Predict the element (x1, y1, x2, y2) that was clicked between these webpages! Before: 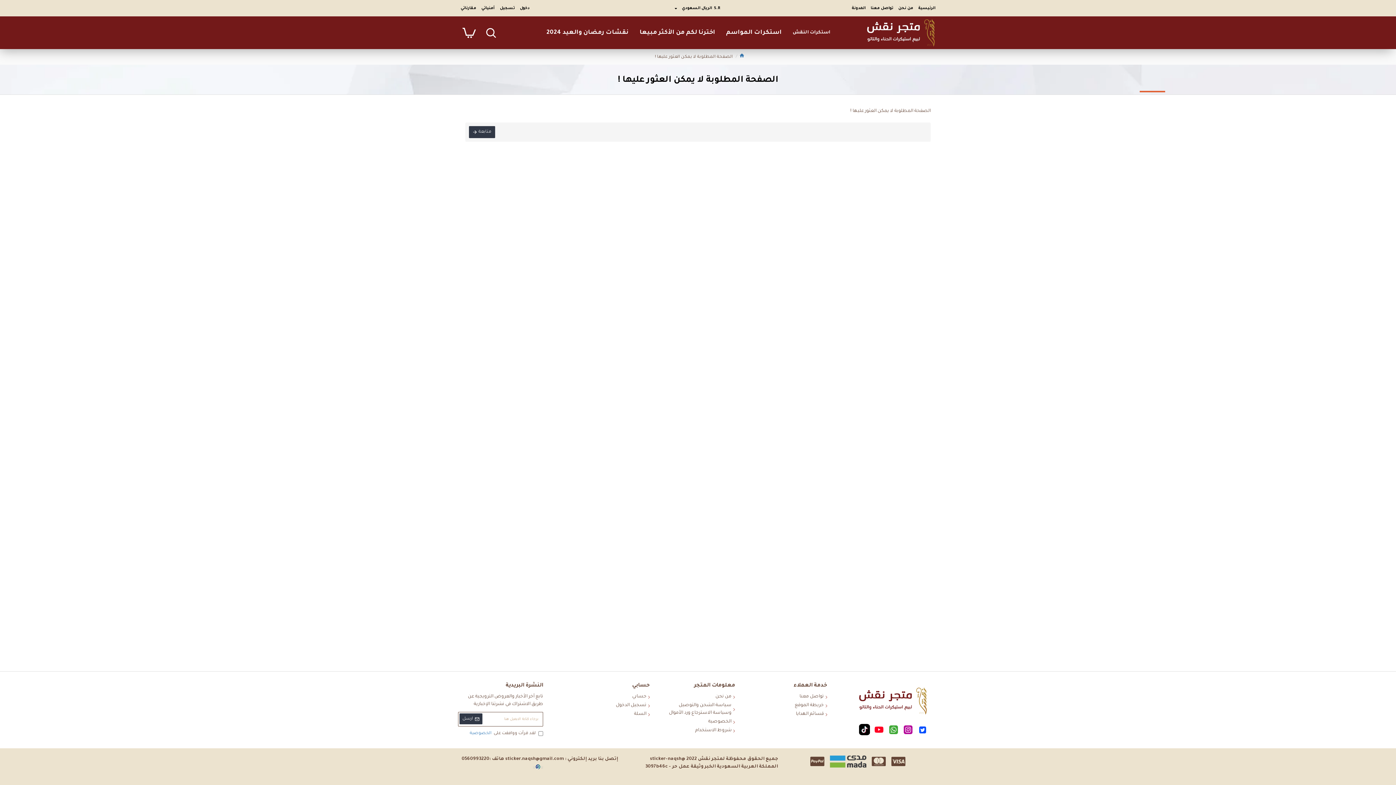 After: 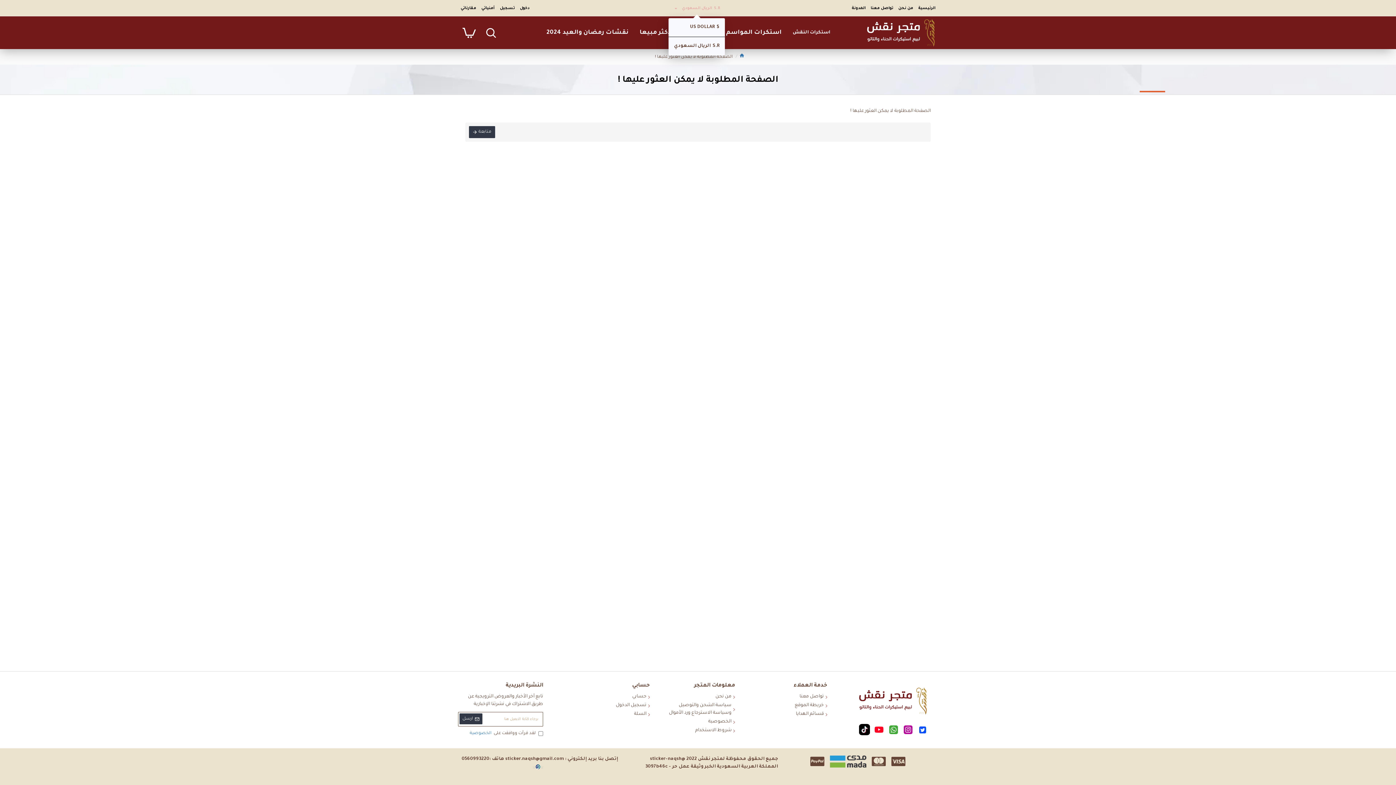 Action: bbox: (678, 3, 720, 13) label: S.R
الريال السعودي